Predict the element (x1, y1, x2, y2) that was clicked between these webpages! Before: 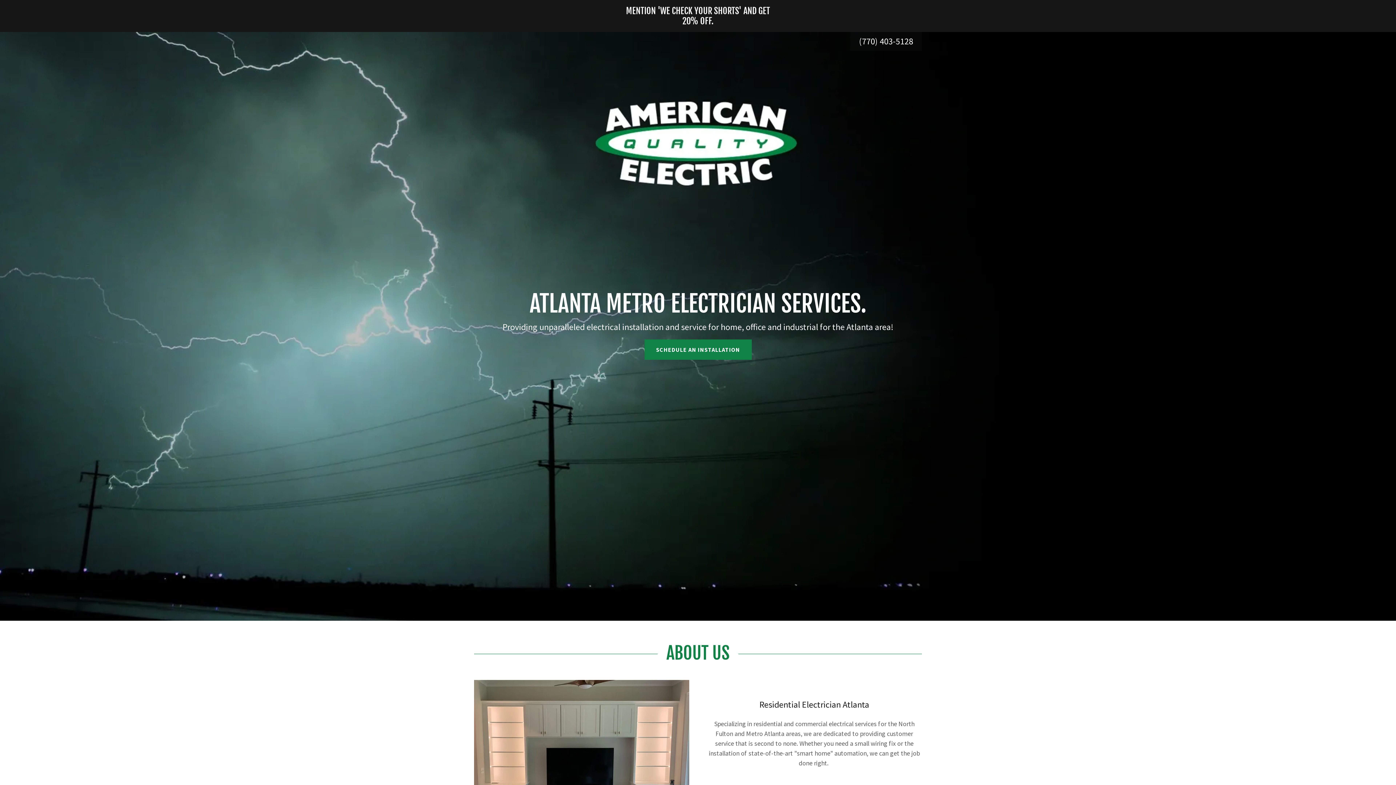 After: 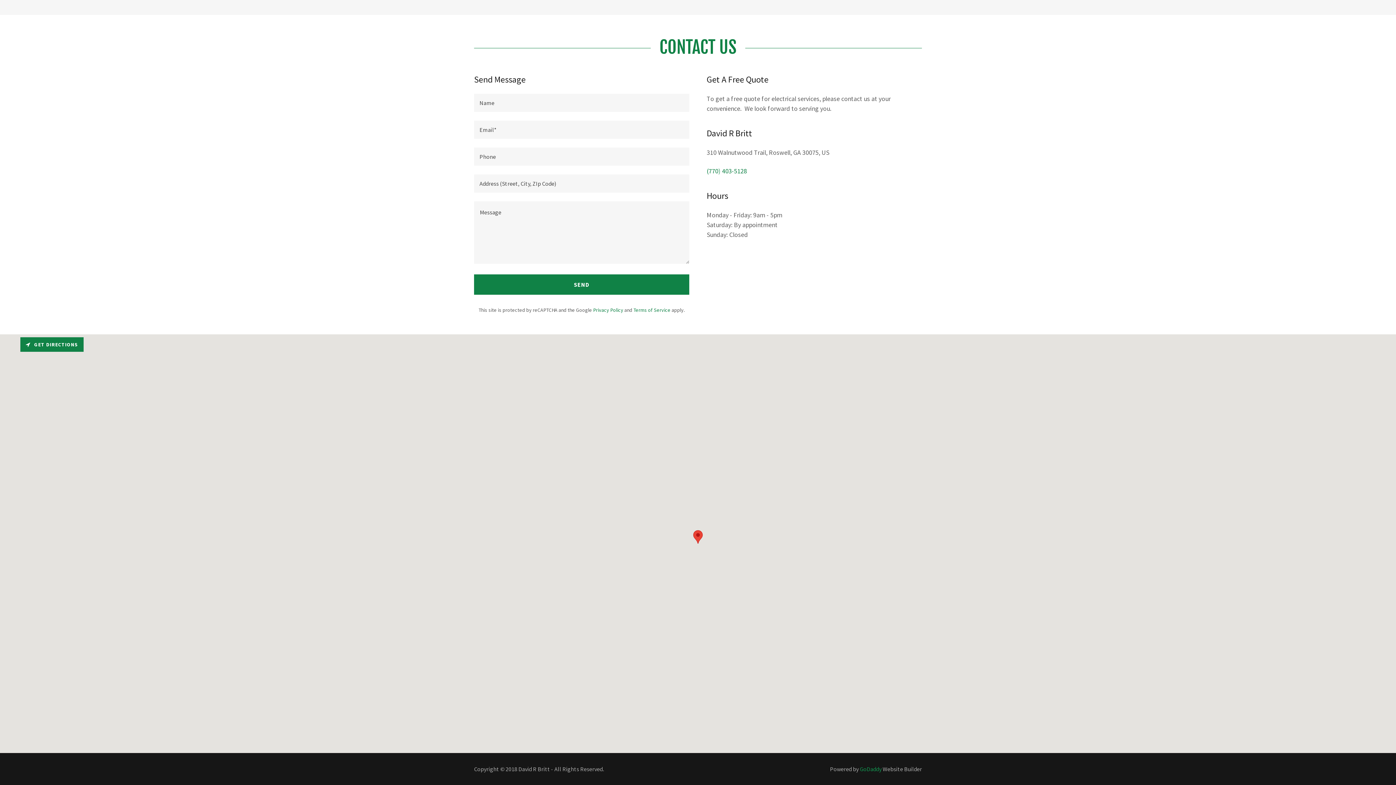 Action: bbox: (644, 339, 751, 360) label: SCHEDULE AN INSTALLATION